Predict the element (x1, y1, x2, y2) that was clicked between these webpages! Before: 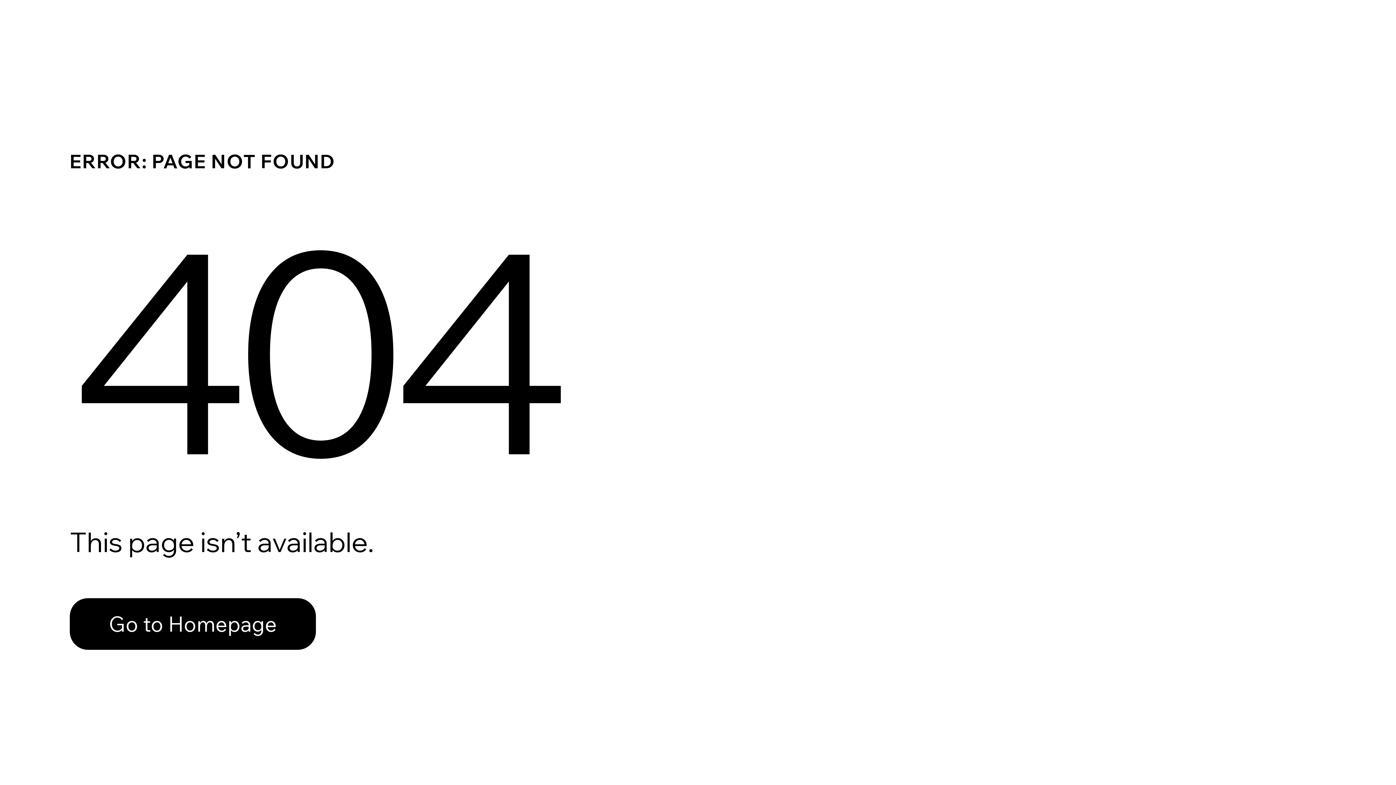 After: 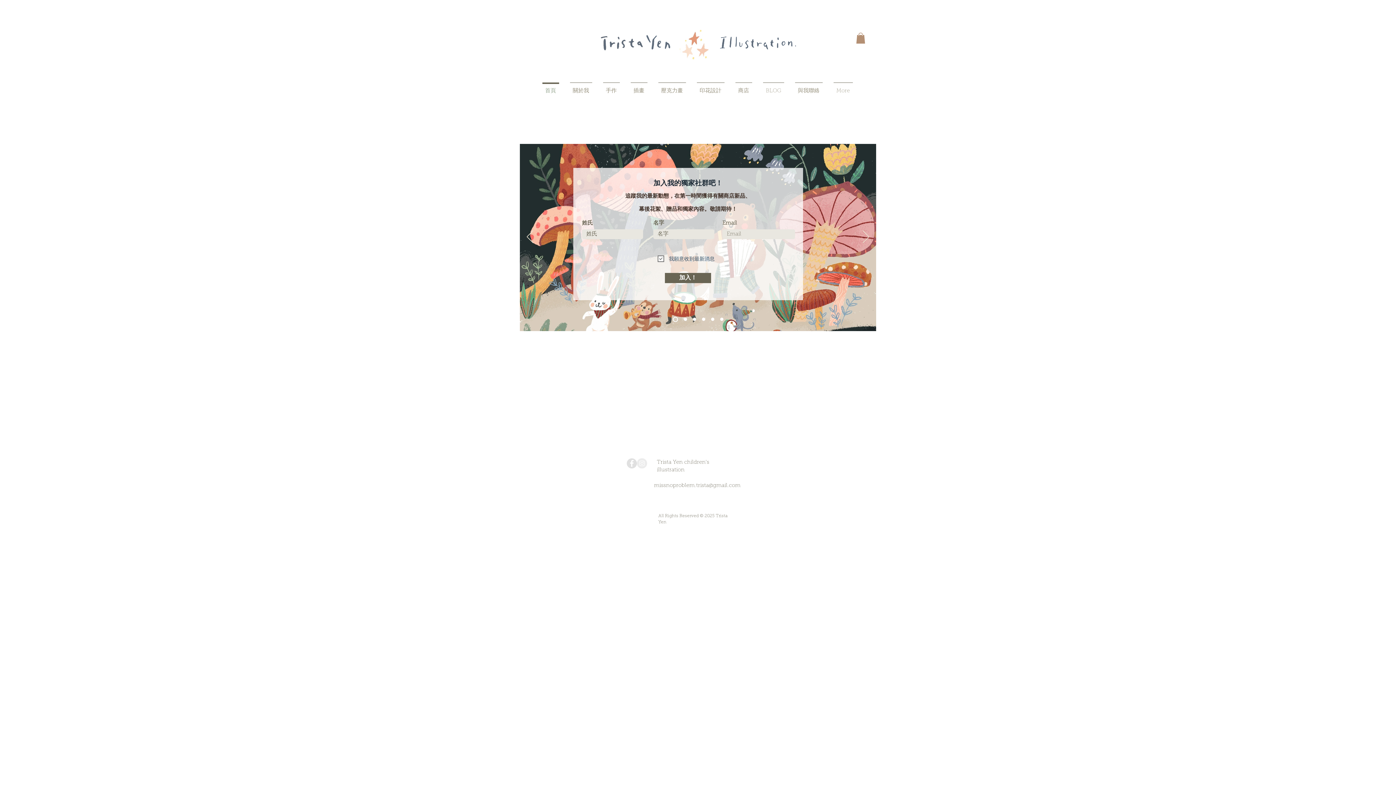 Action: label: Go to Homepage bbox: (69, 582, 768, 659)